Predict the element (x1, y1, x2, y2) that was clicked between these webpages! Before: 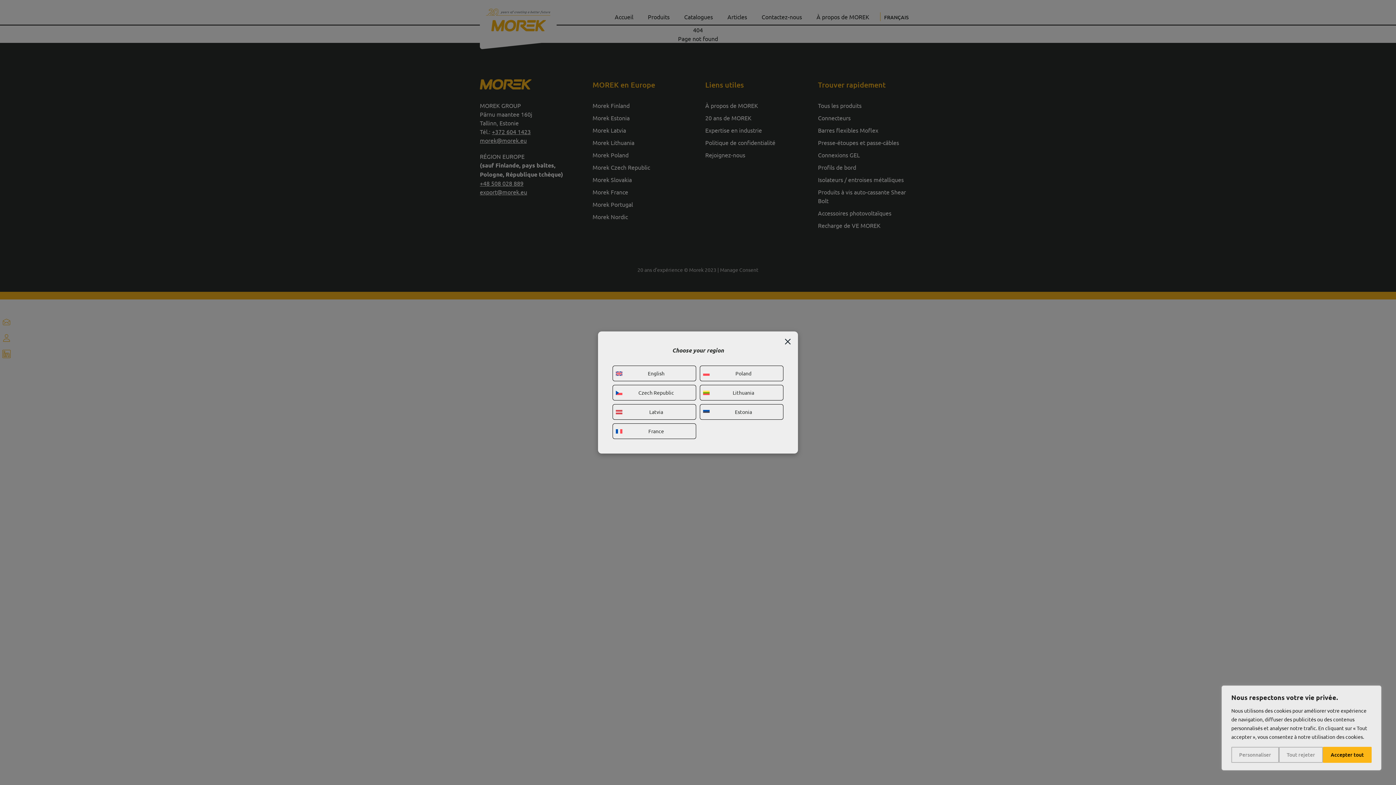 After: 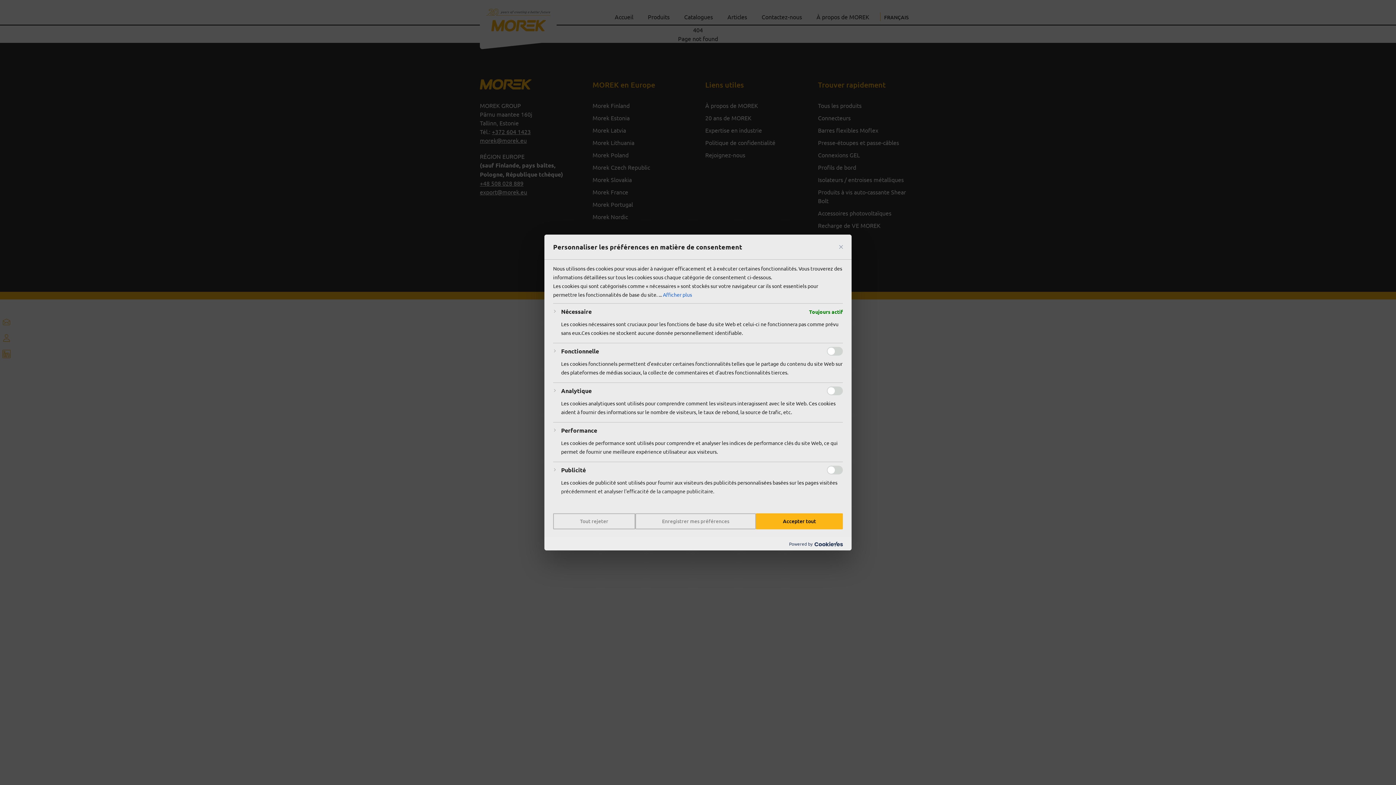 Action: bbox: (1231, 747, 1279, 763) label: Personnaliser